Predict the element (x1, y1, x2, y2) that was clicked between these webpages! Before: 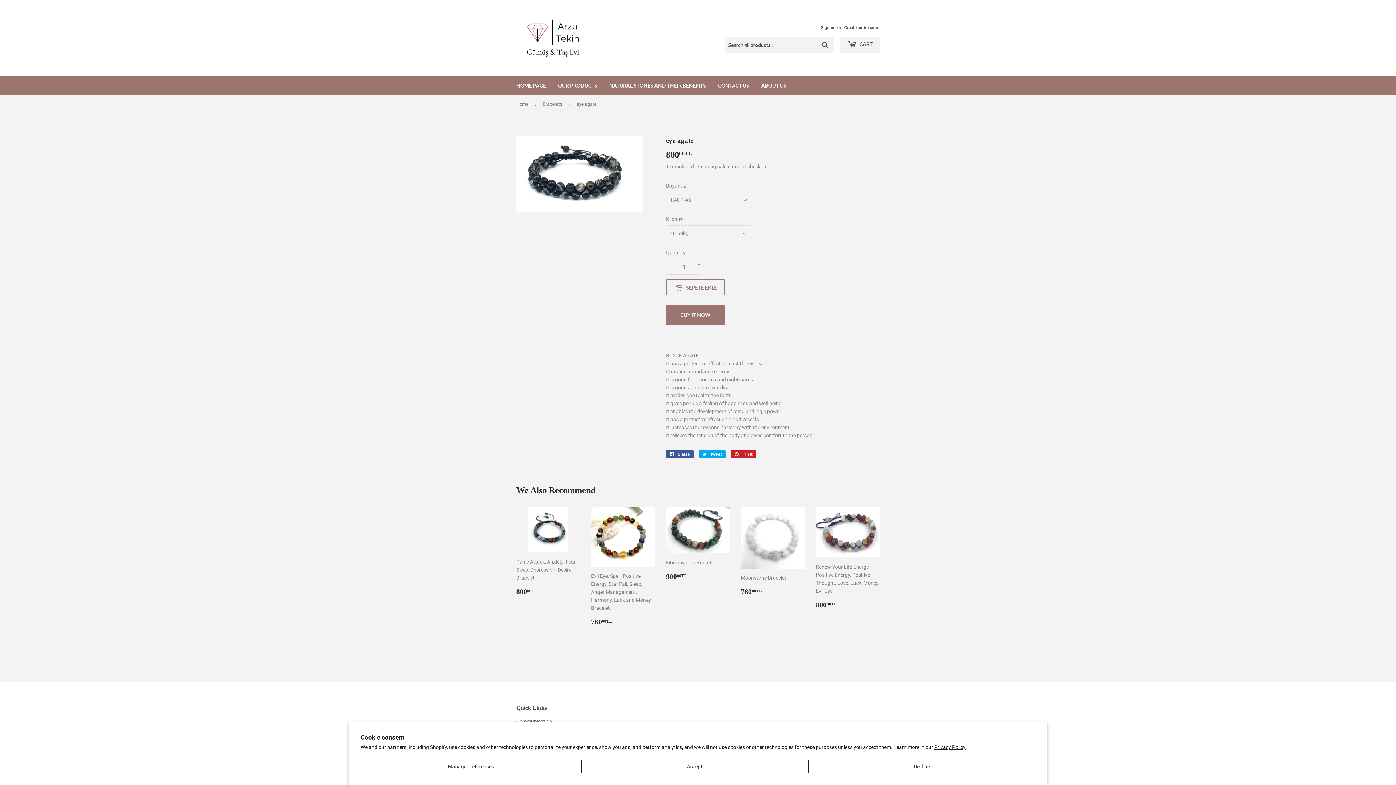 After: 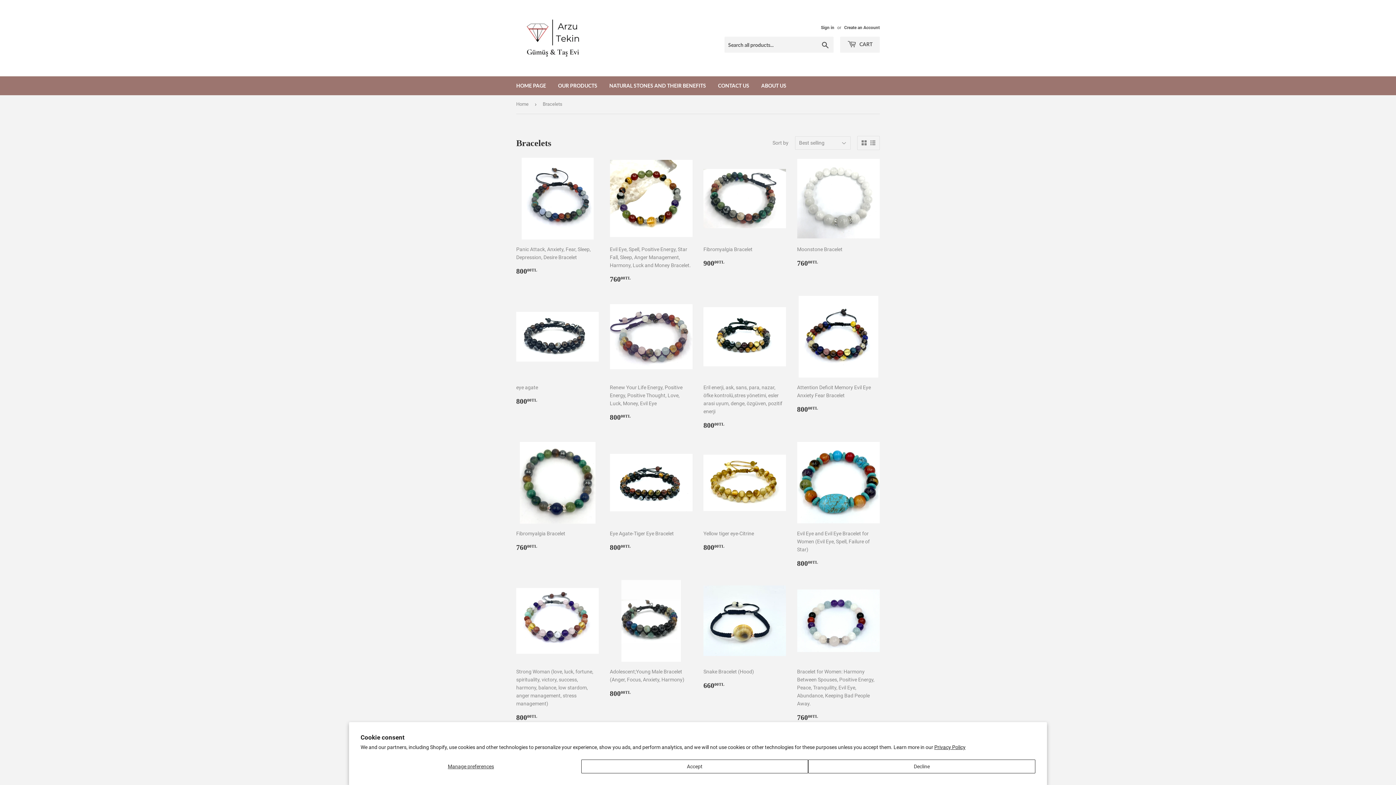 Action: label: Bracelets bbox: (542, 95, 565, 113)